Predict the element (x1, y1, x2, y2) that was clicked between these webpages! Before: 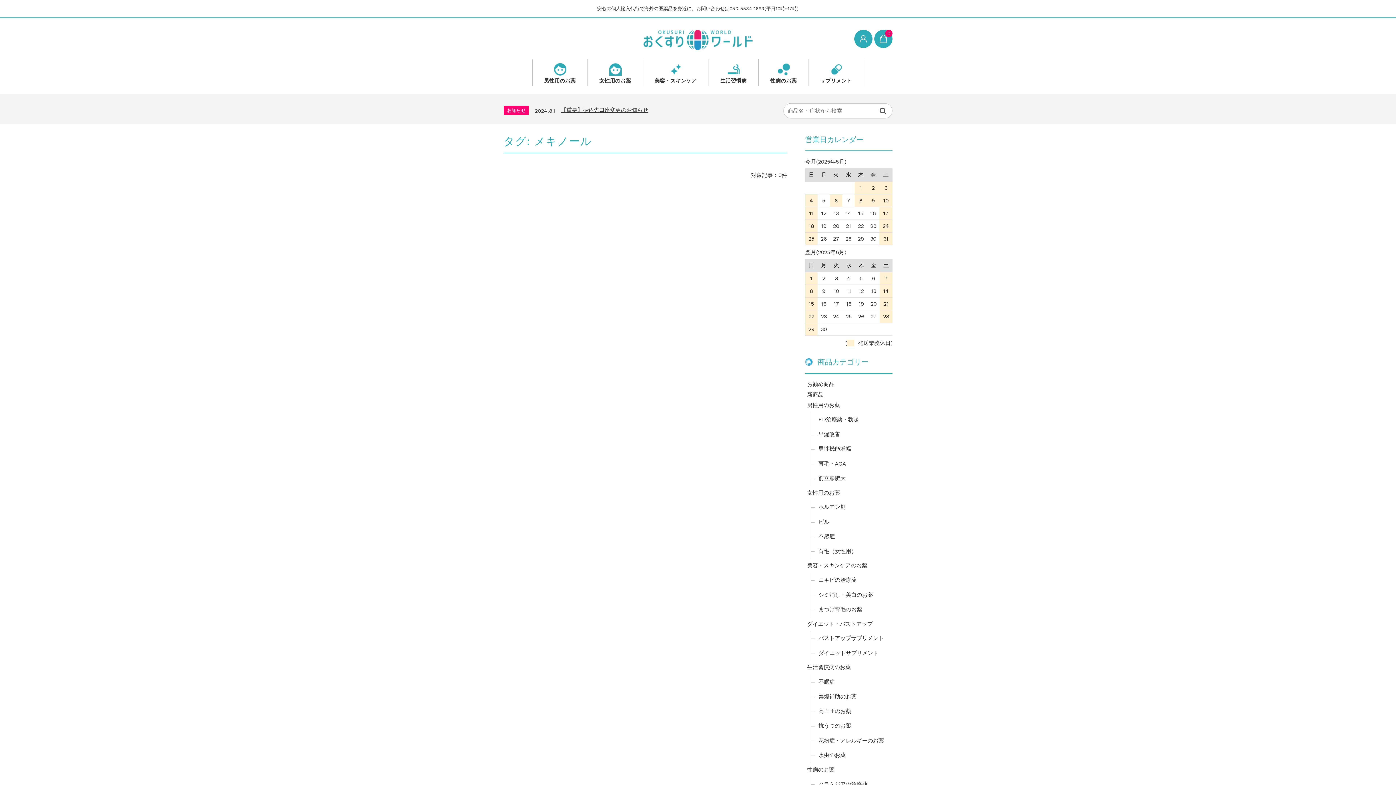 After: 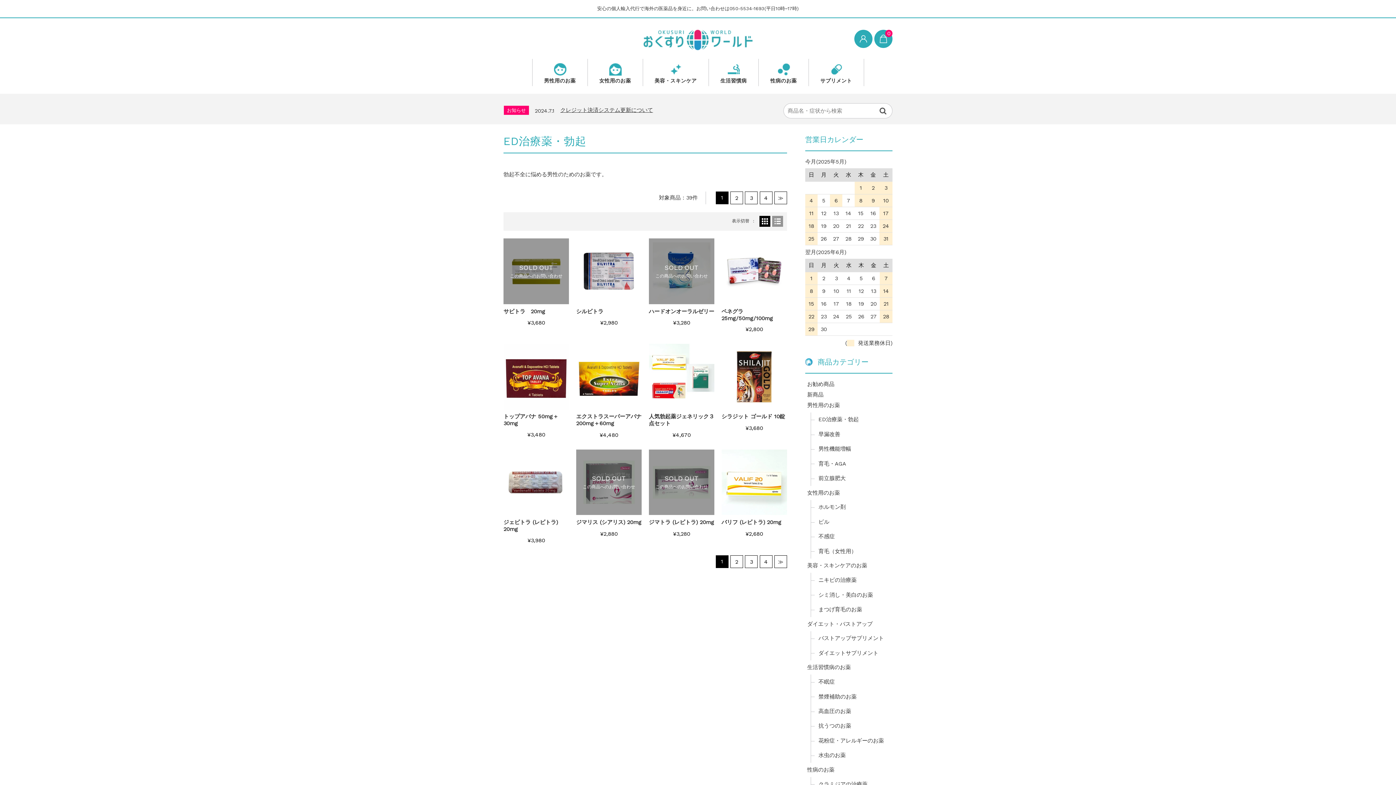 Action: label: ED治療薬・勃起 bbox: (811, 412, 896, 427)